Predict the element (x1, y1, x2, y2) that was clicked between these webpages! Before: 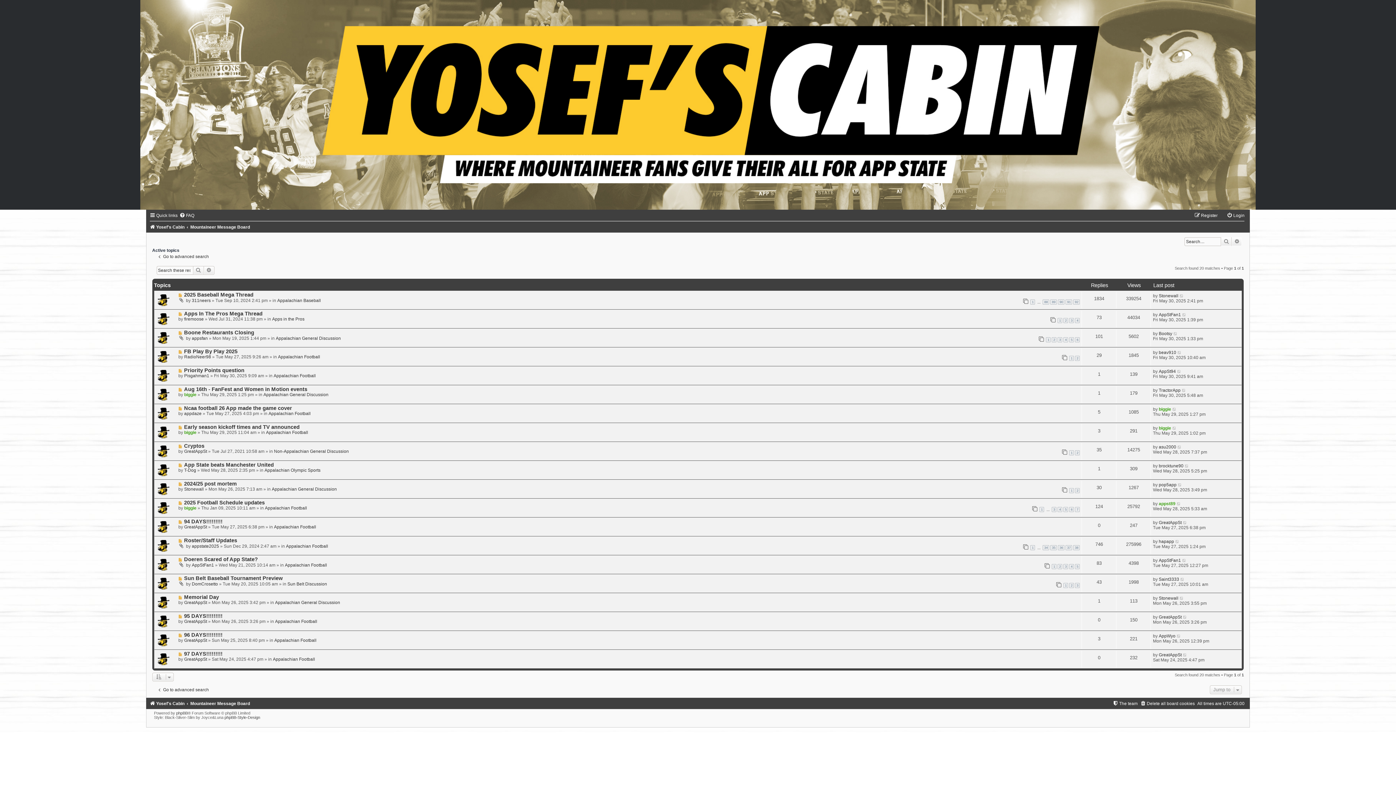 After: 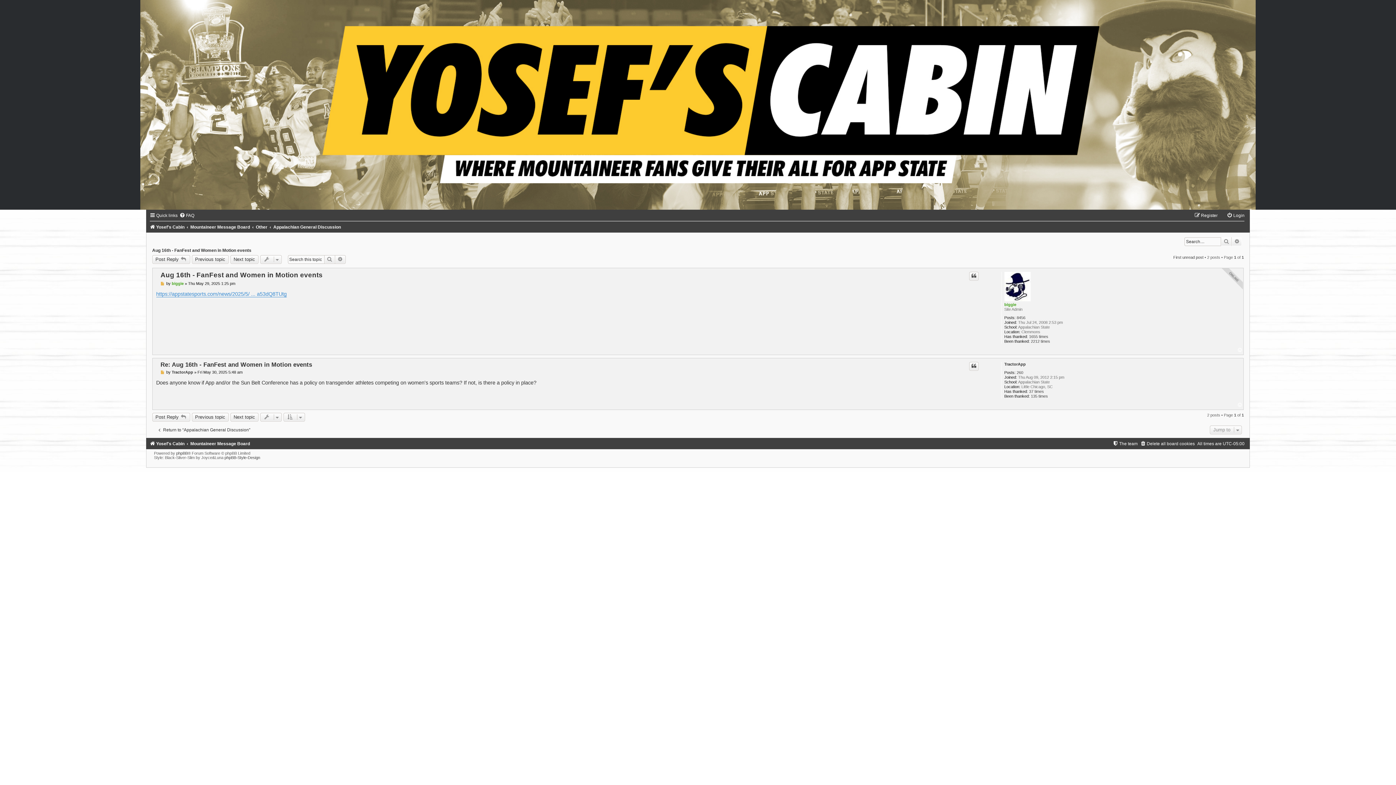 Action: label: Aug 16th - FanFest and Women in Motion events bbox: (184, 386, 307, 392)